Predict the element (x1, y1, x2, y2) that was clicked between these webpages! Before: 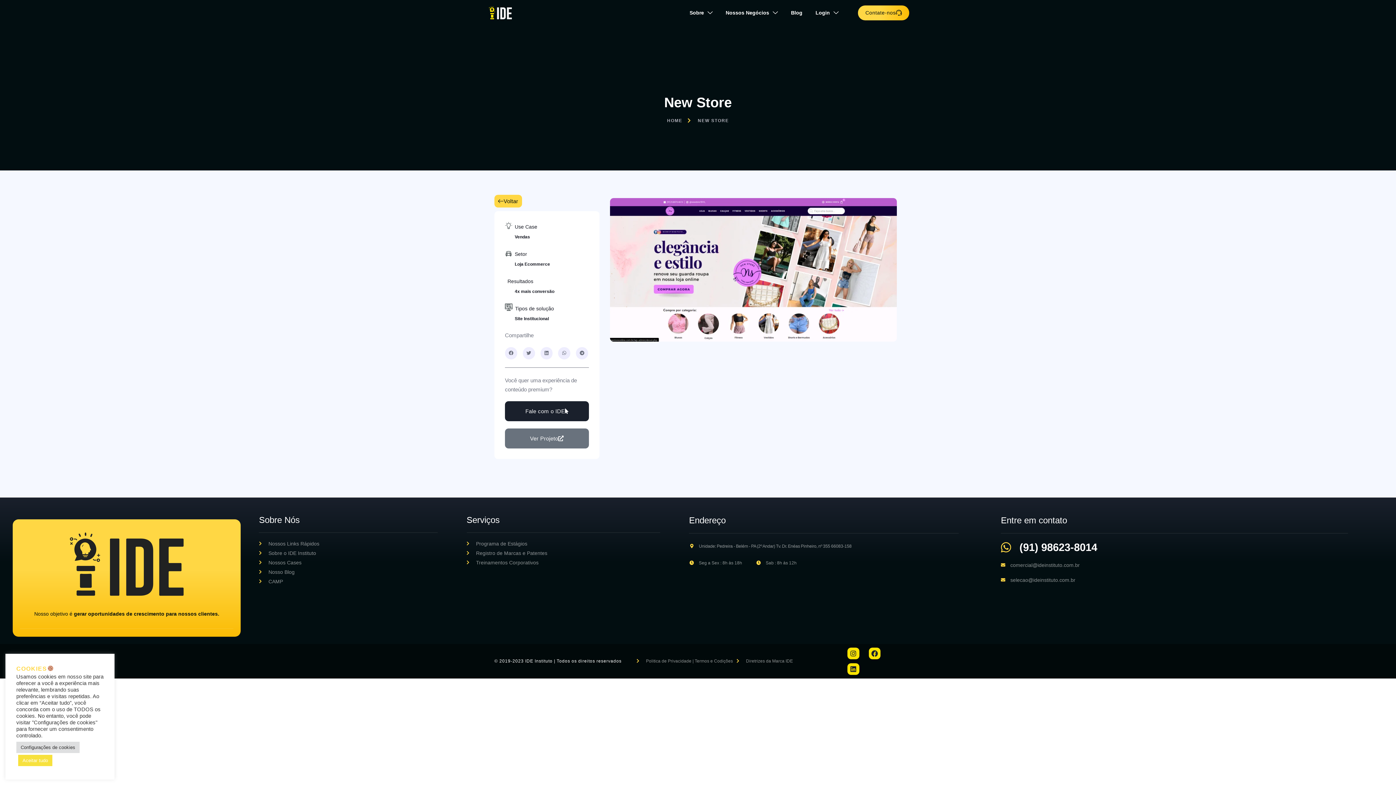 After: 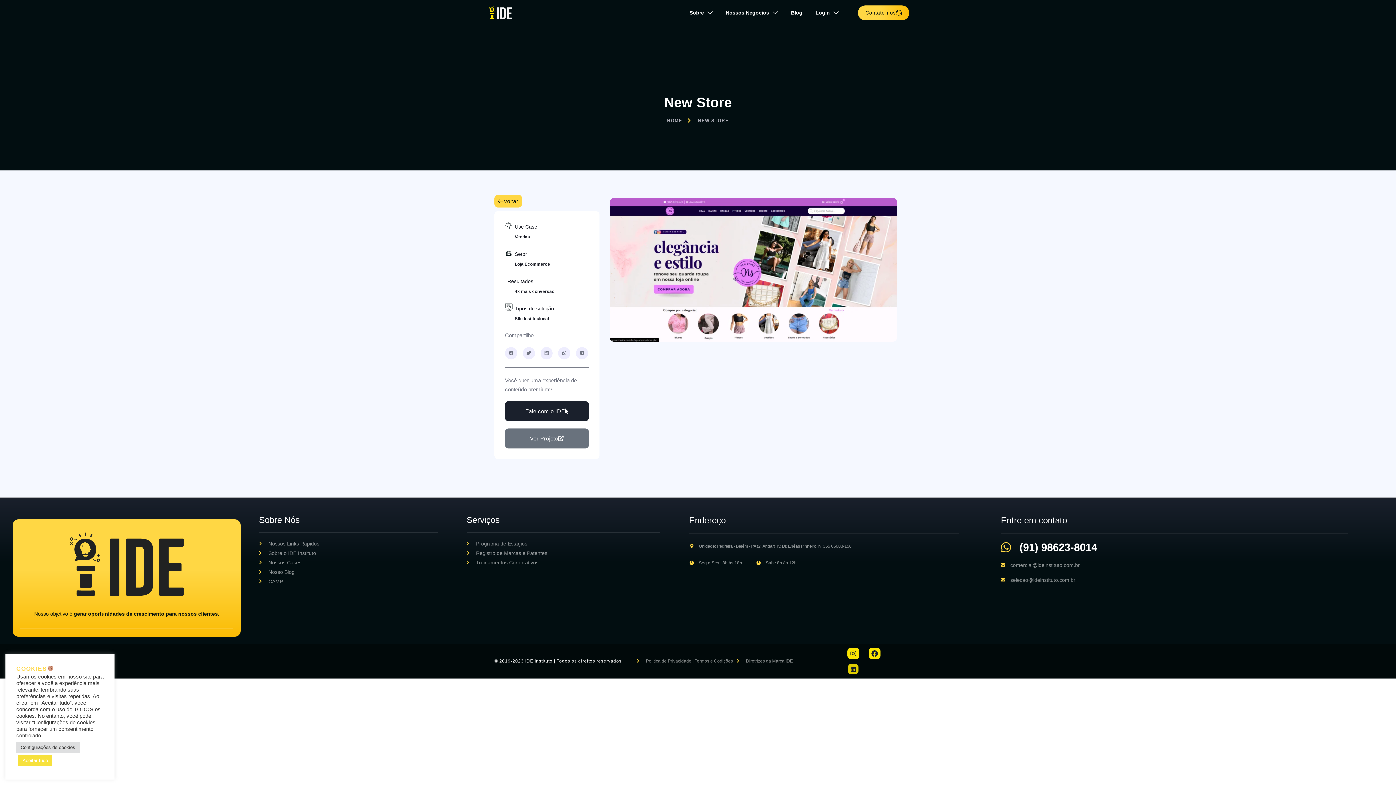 Action: bbox: (847, 663, 859, 675) label: Linkedin